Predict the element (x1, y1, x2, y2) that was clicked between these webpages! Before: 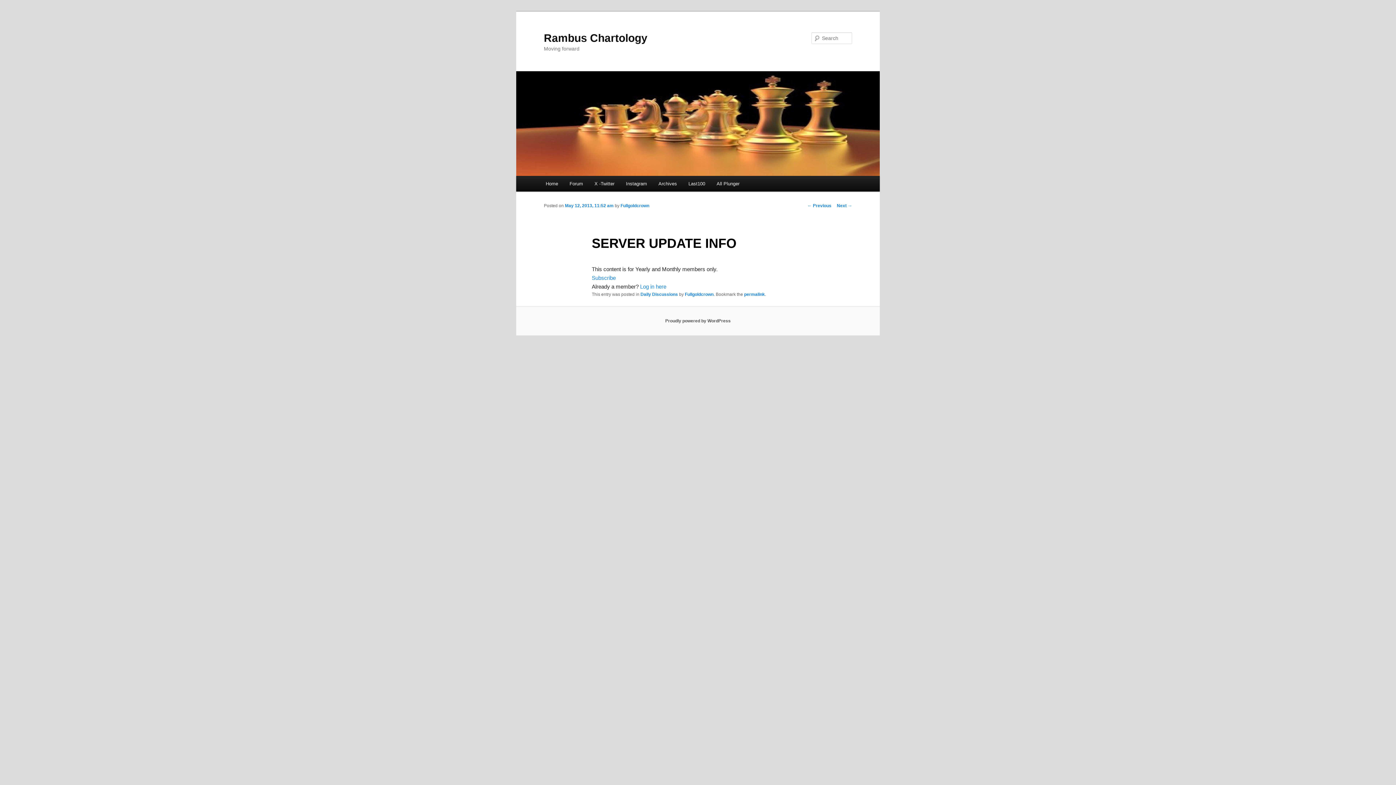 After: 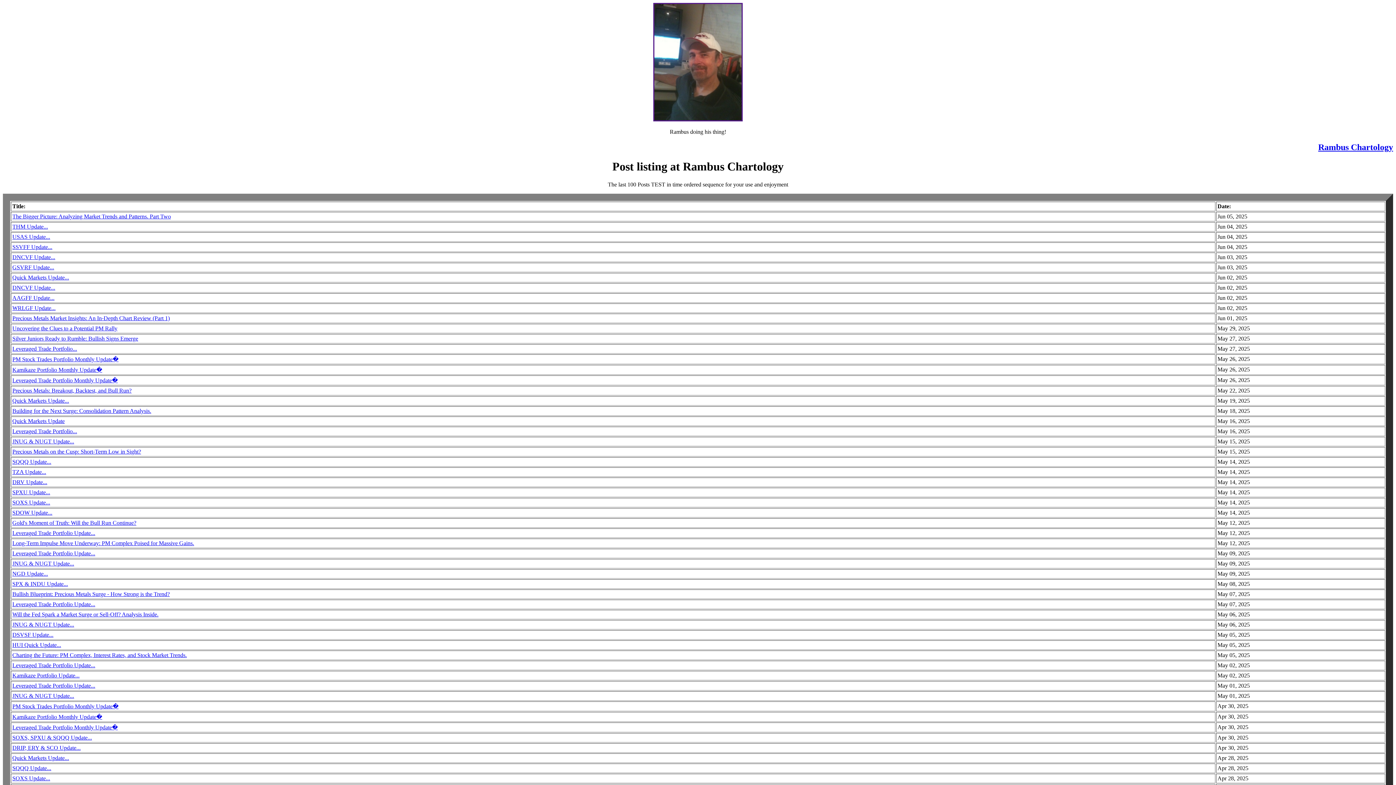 Action: label: Last100 bbox: (682, 176, 711, 191)